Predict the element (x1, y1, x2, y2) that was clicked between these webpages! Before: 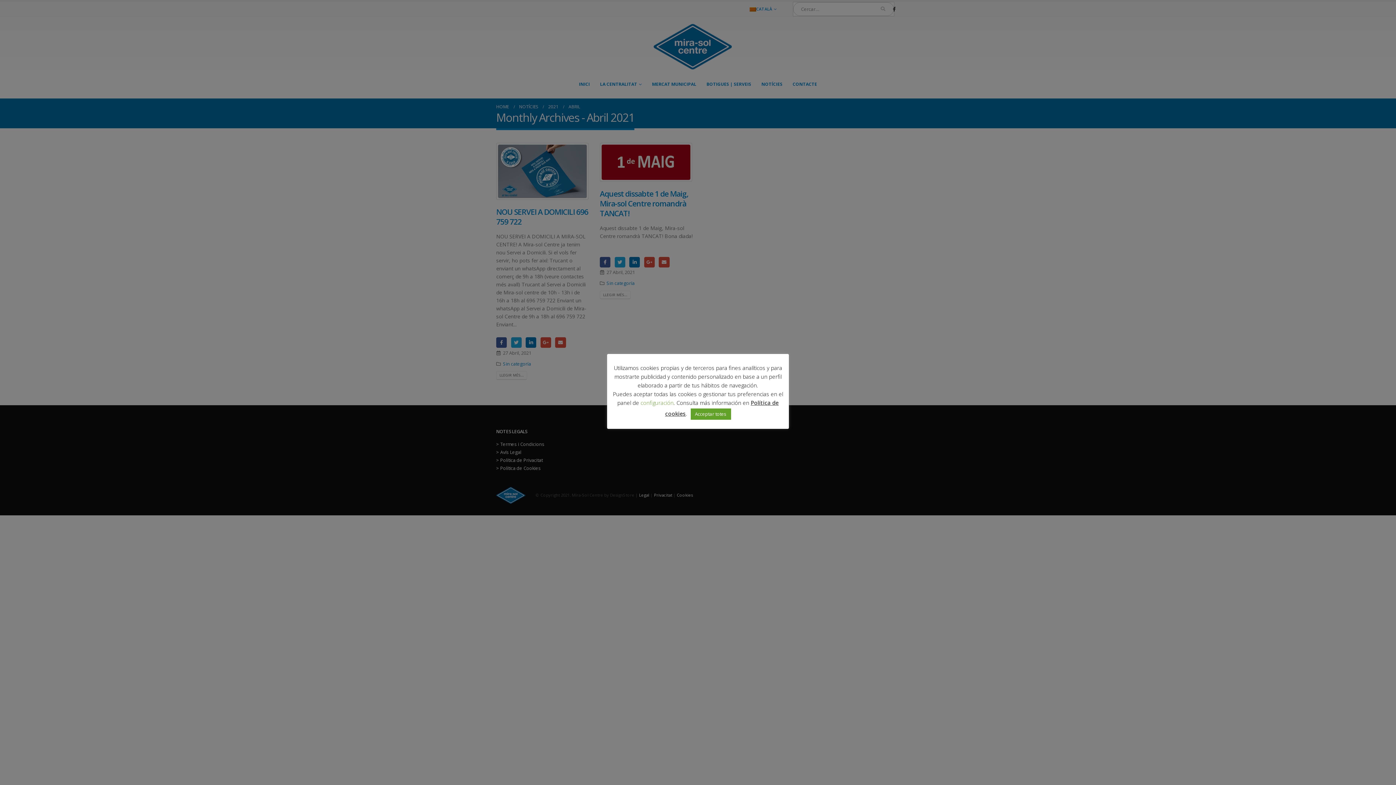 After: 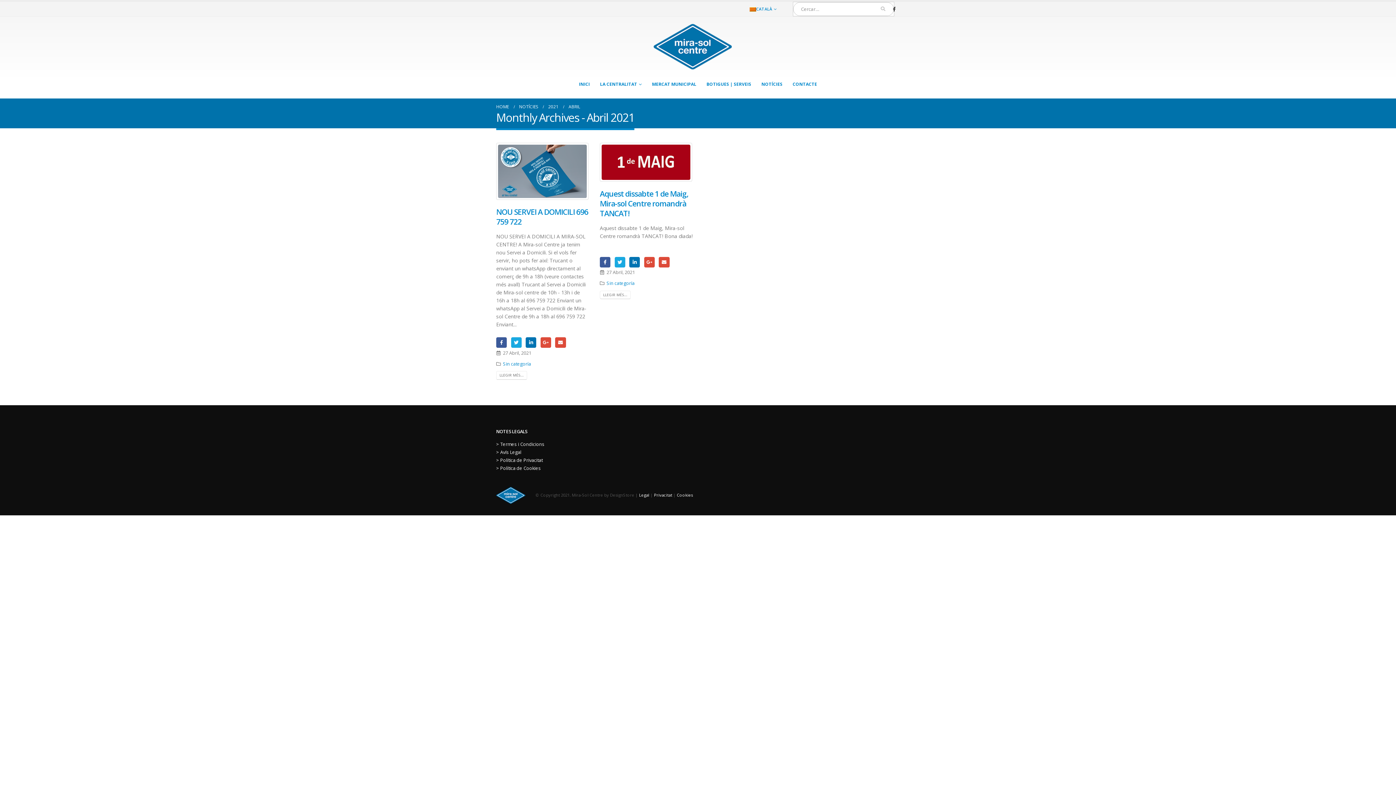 Action: label: Acceptar totes bbox: (690, 408, 731, 420)